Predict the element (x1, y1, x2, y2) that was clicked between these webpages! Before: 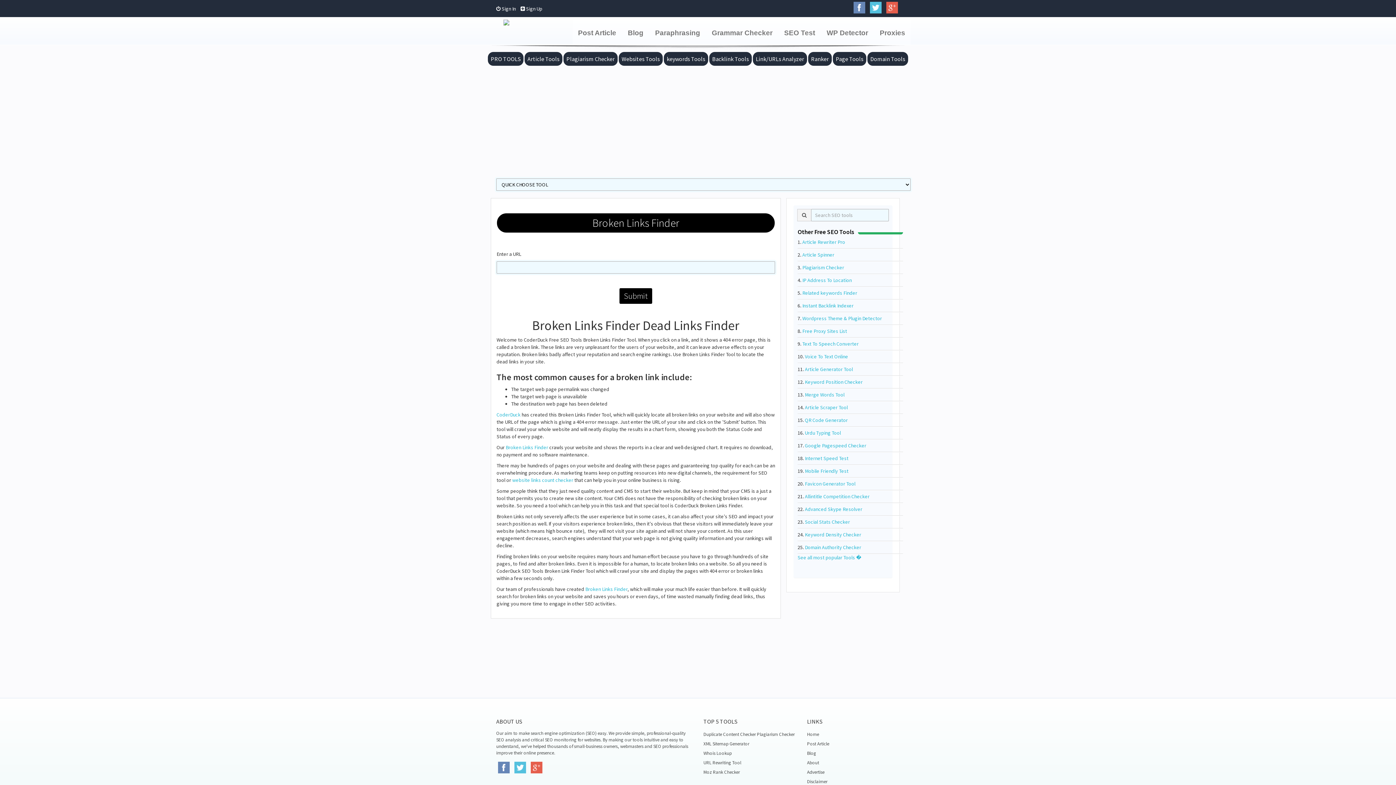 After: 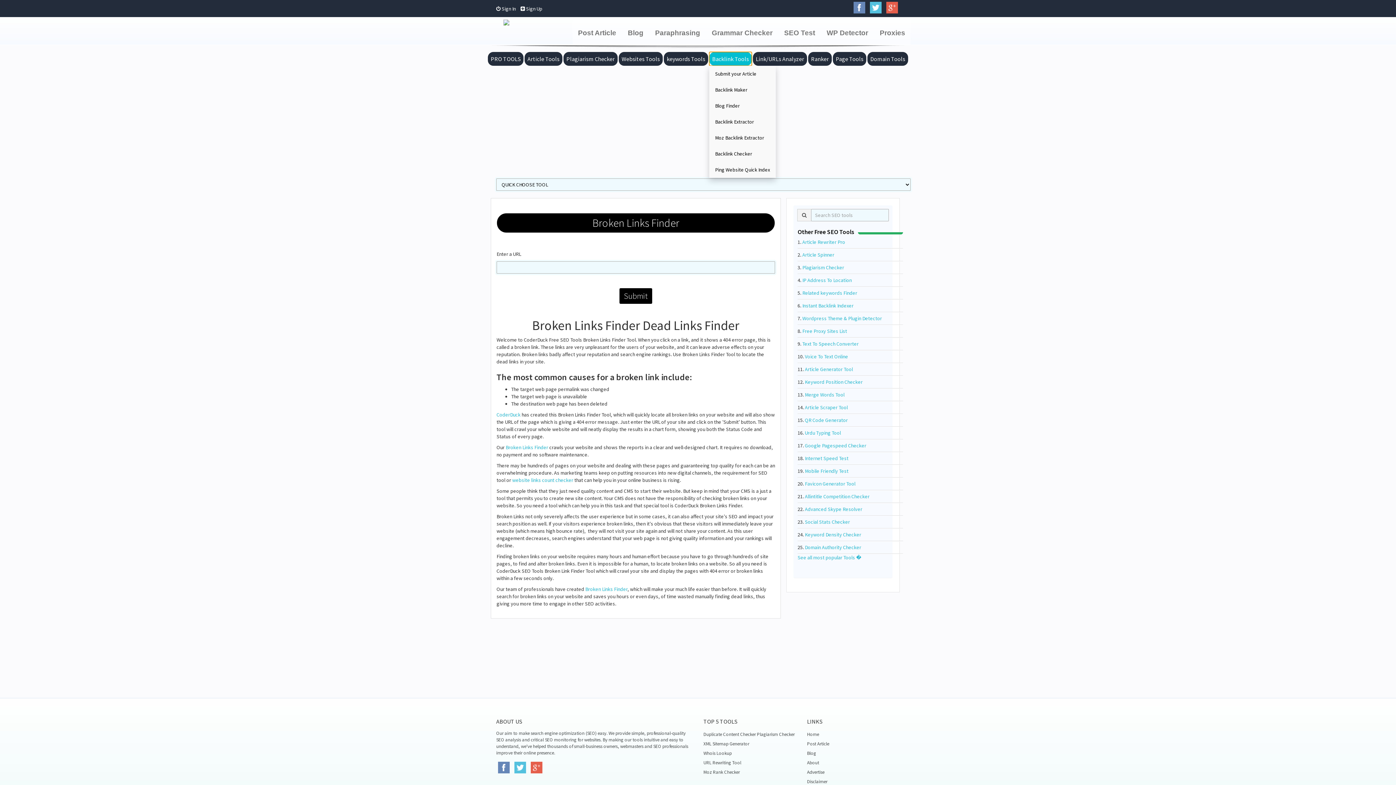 Action: bbox: (709, 52, 752, 65) label: Backlink Tools